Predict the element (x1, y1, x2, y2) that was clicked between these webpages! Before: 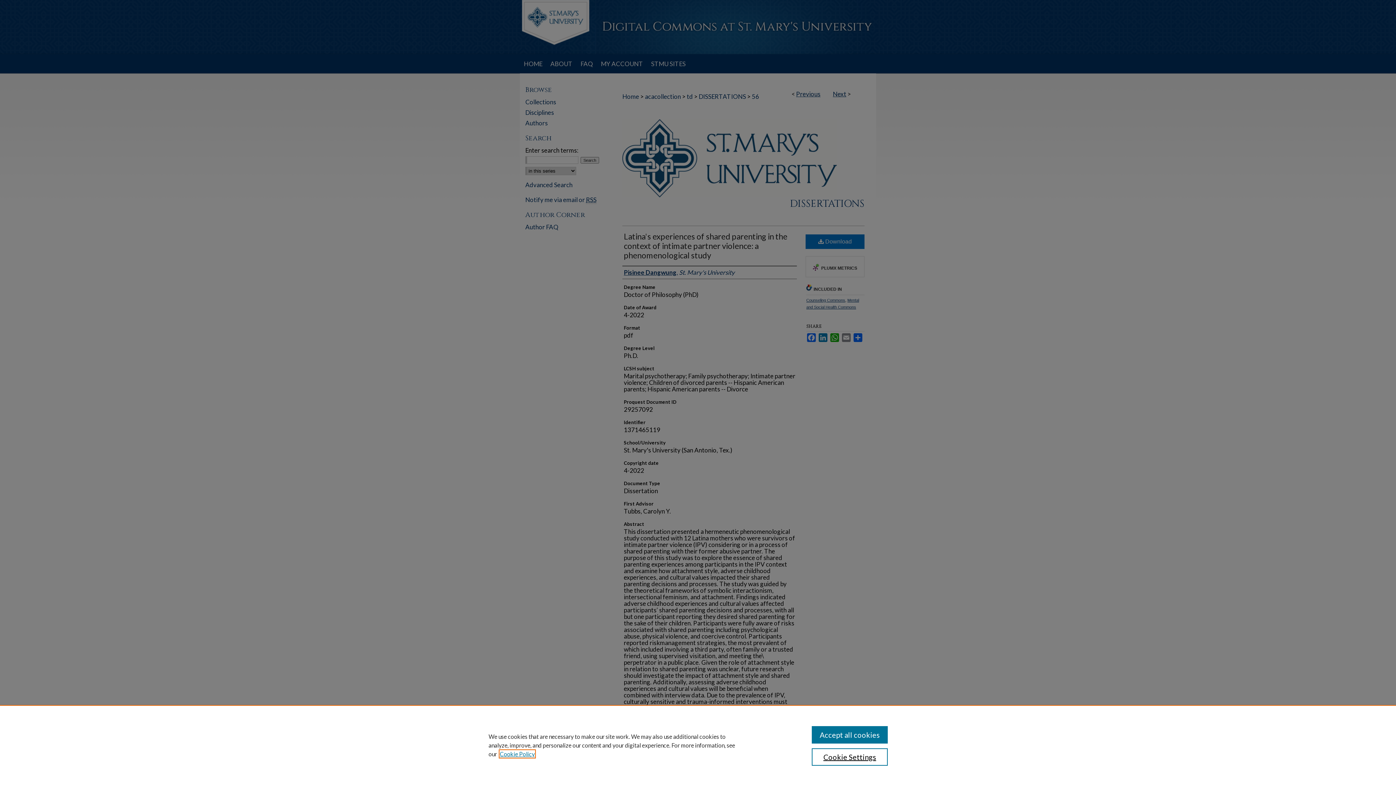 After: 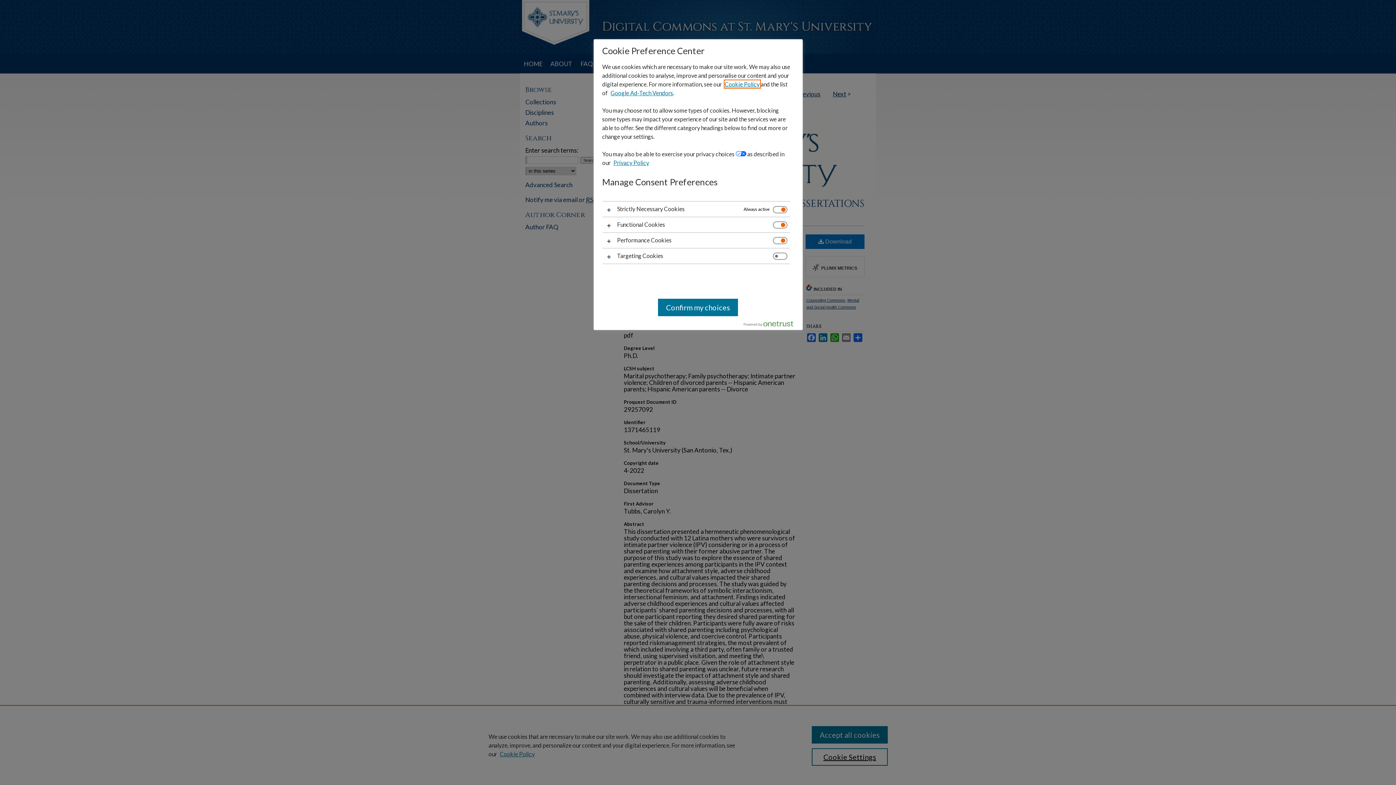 Action: label: Cookie Settings bbox: (811, 748, 887, 766)